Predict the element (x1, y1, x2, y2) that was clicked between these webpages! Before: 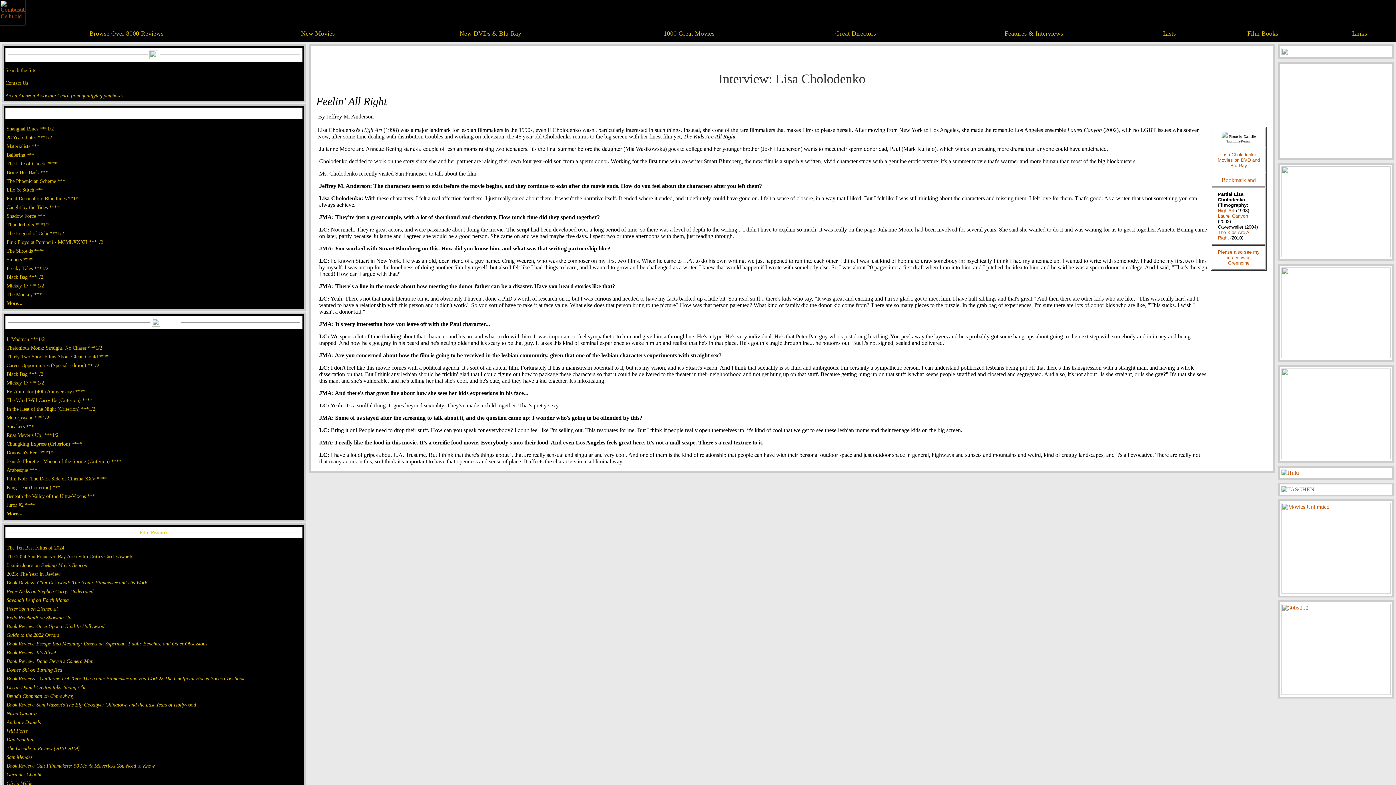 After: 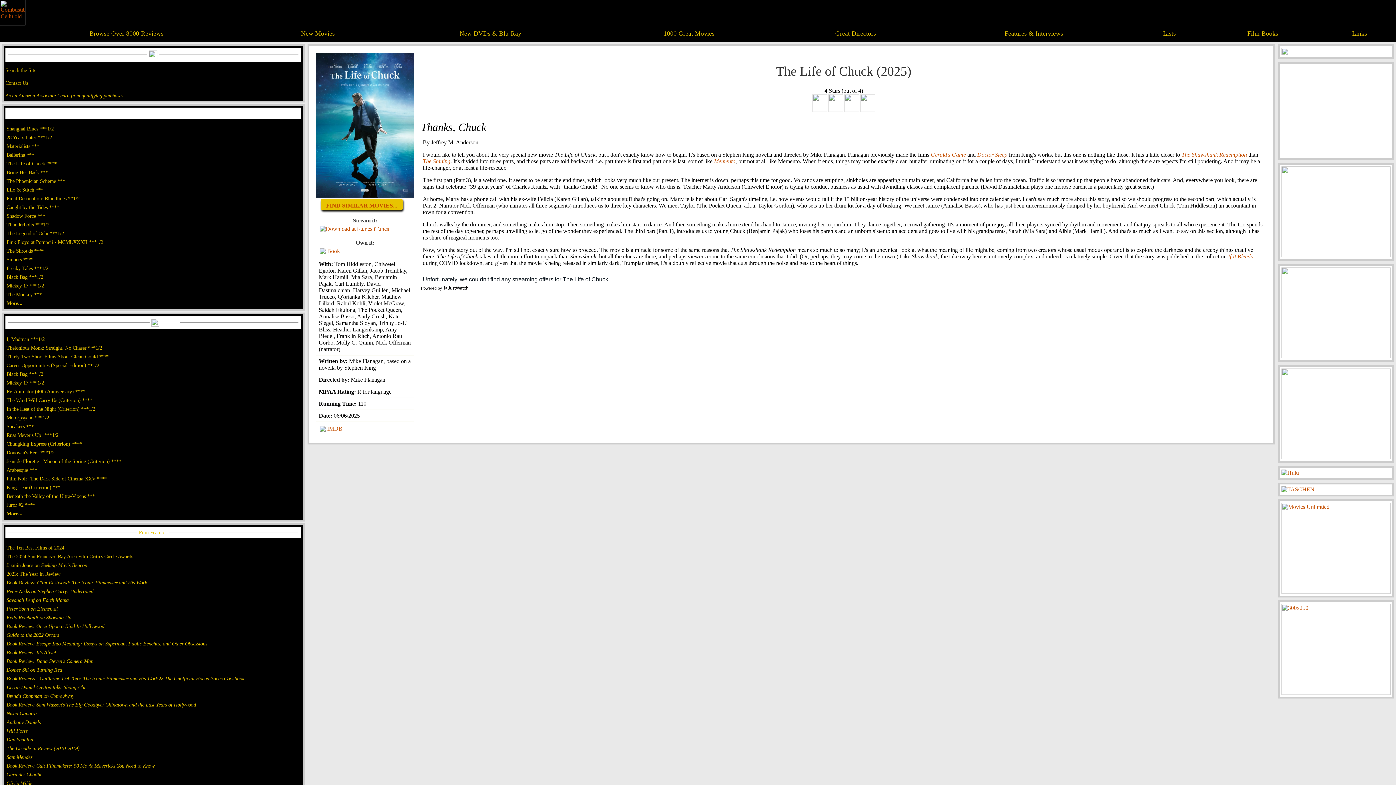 Action: label: The Life of Chuck **** bbox: (6, 160, 56, 166)